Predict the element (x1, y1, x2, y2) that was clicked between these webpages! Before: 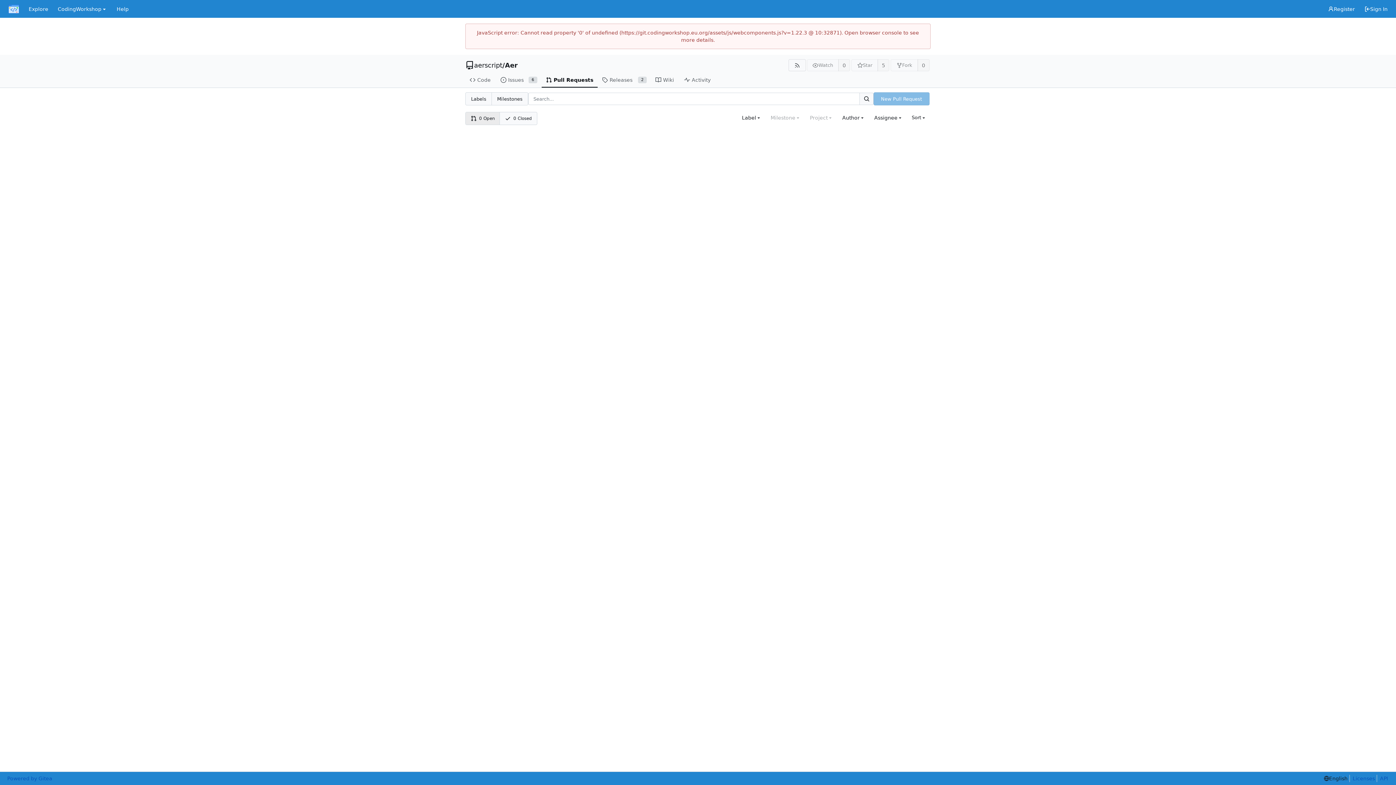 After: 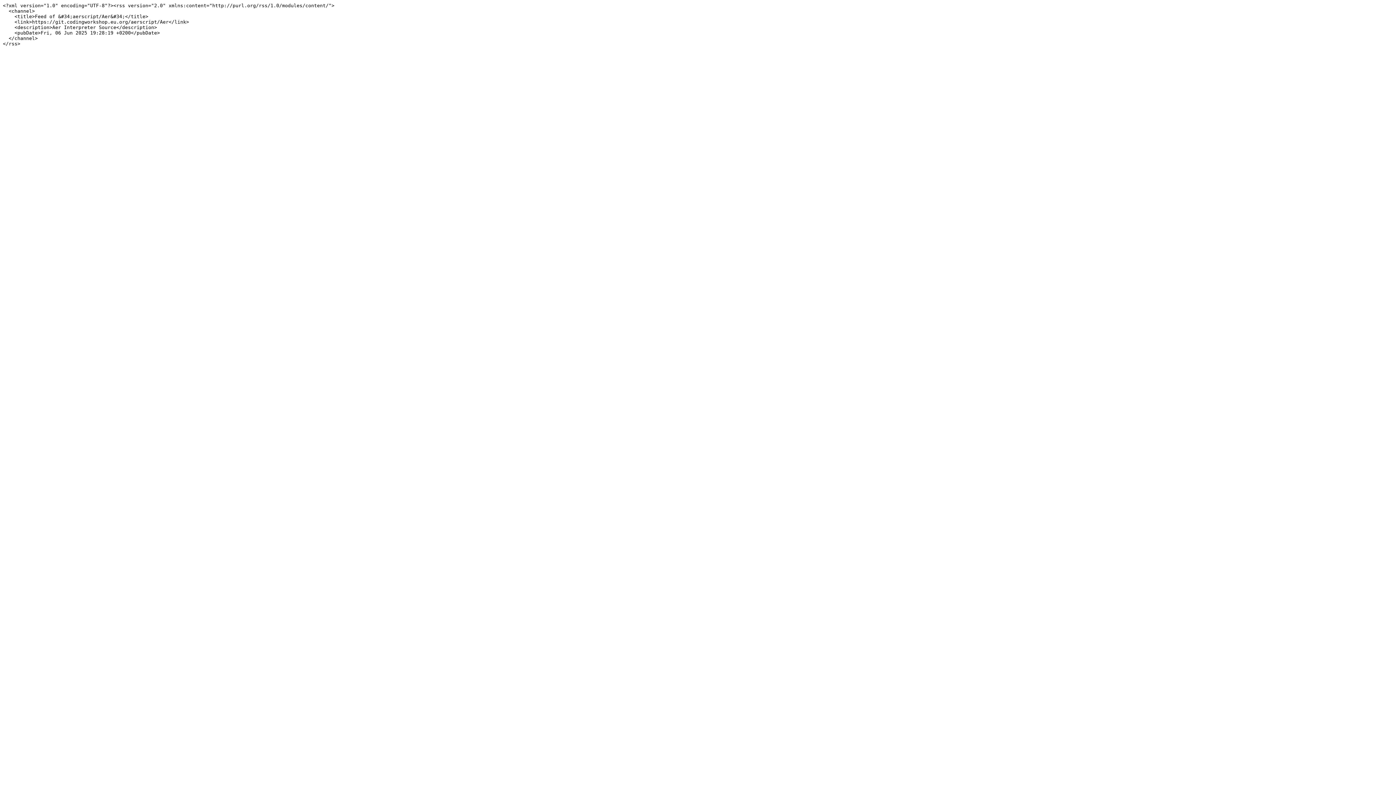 Action: bbox: (788, 59, 806, 71) label: RSS Feed